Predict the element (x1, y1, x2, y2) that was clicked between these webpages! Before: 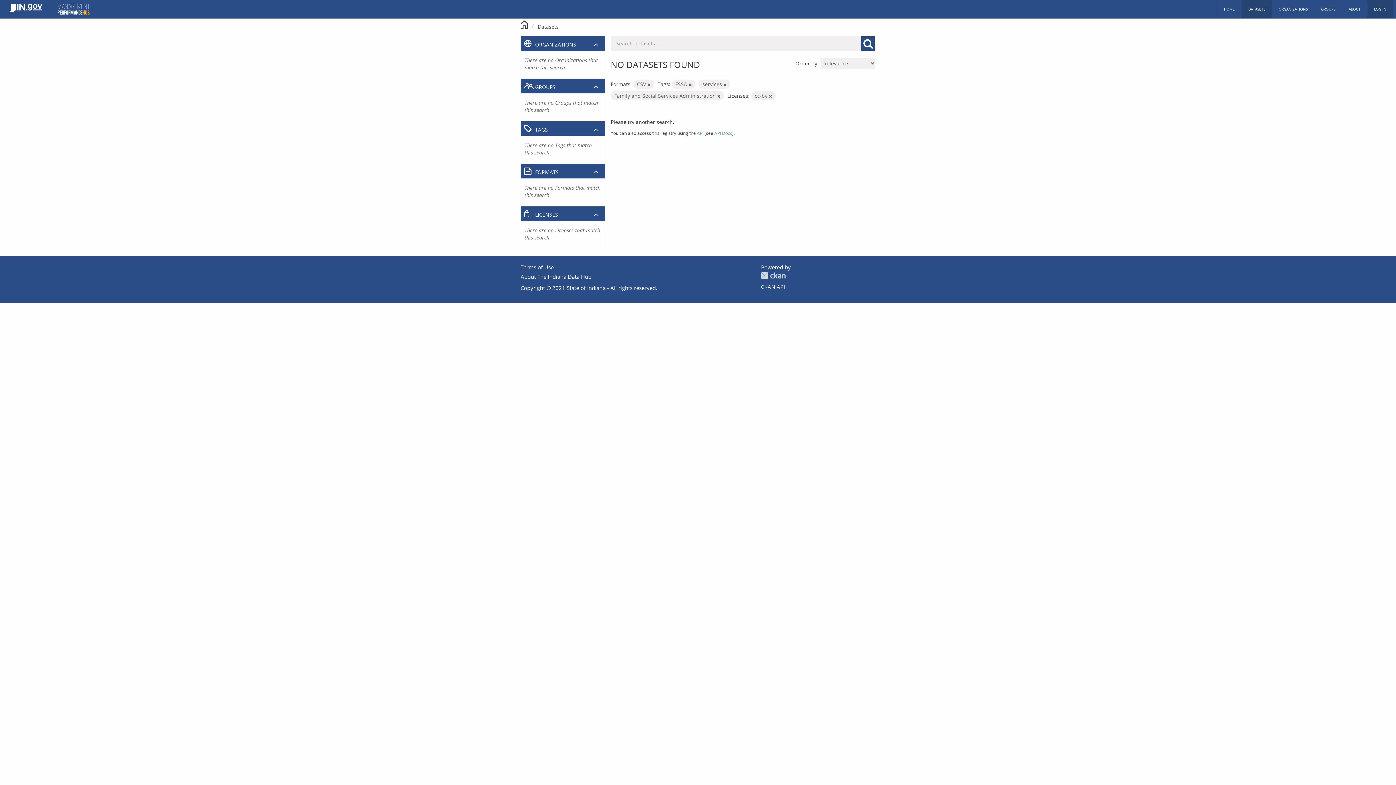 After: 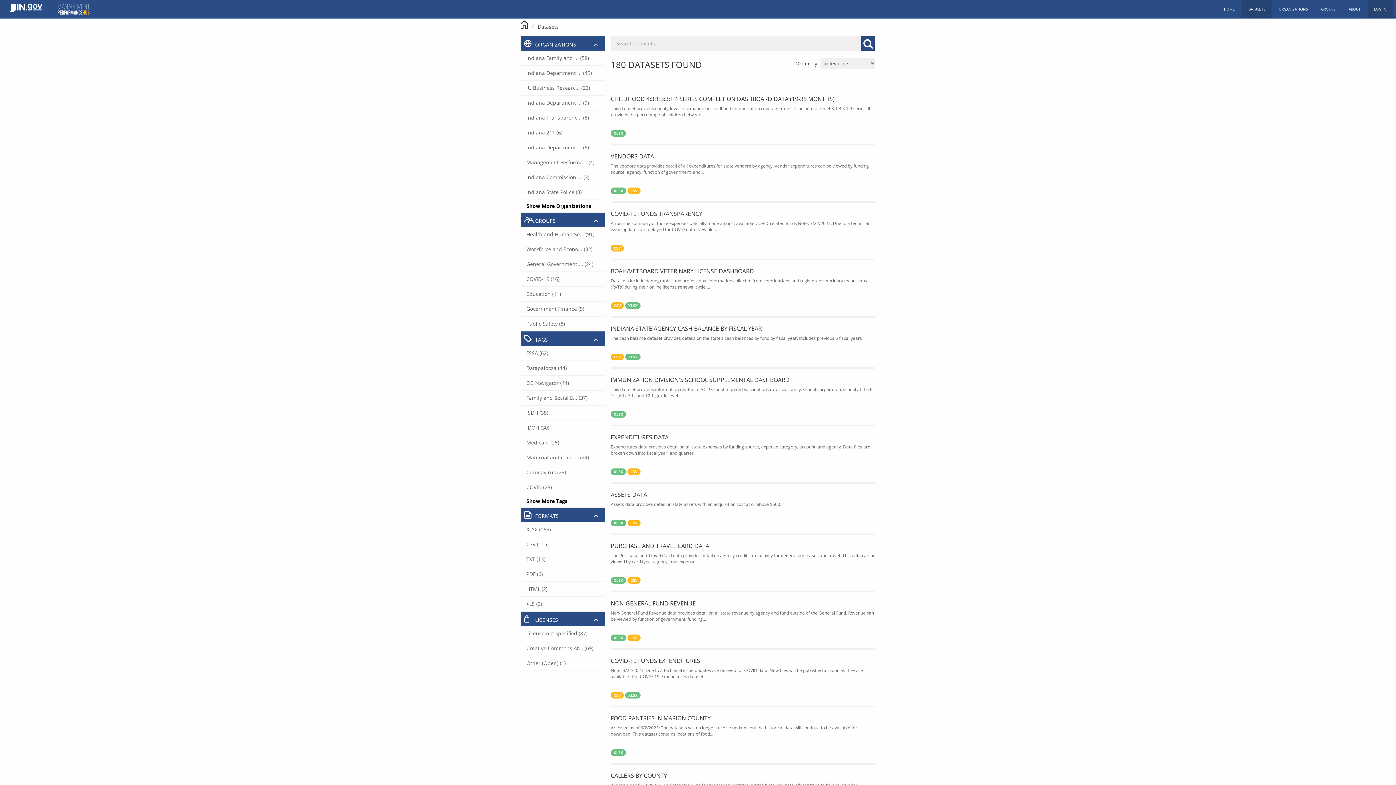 Action: label: DATASETS bbox: (1241, 0, 1272, 18)